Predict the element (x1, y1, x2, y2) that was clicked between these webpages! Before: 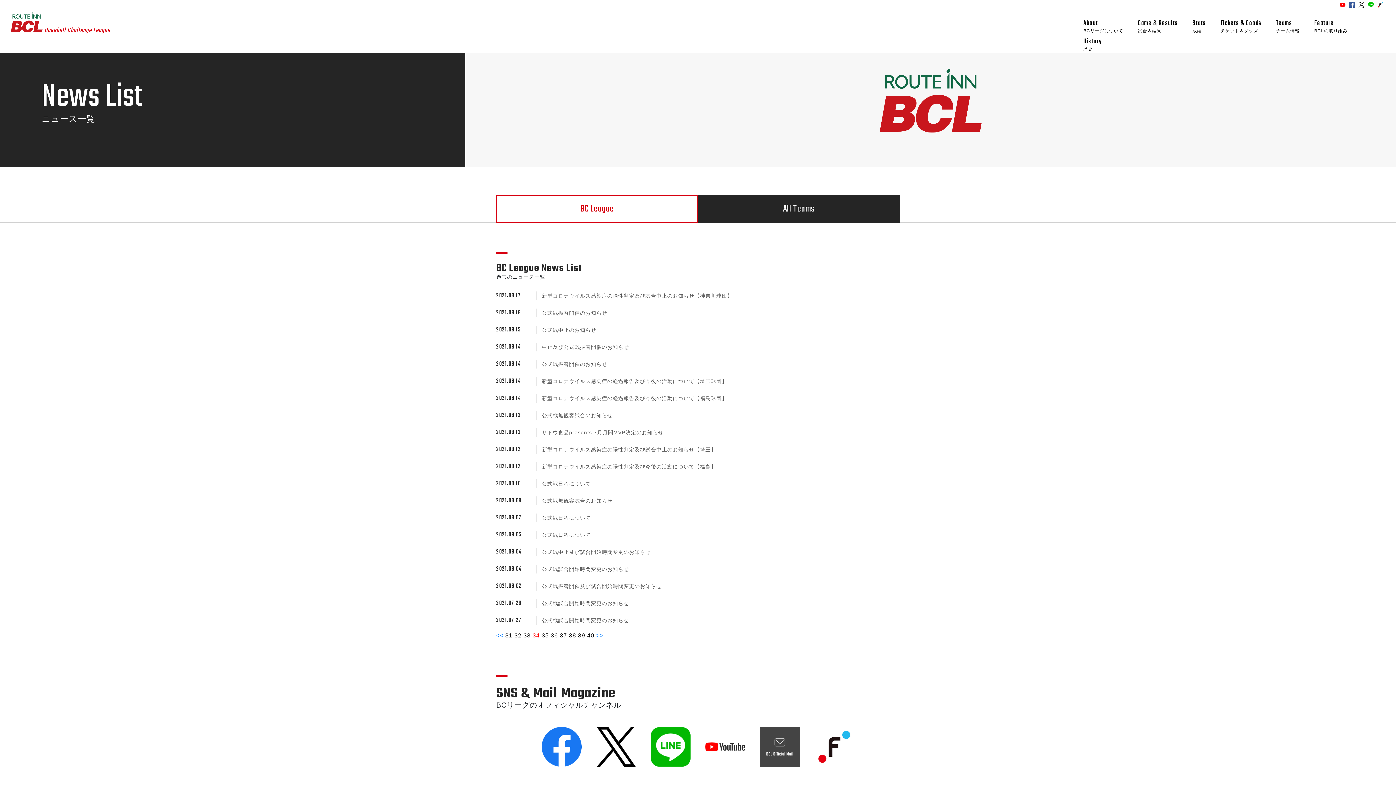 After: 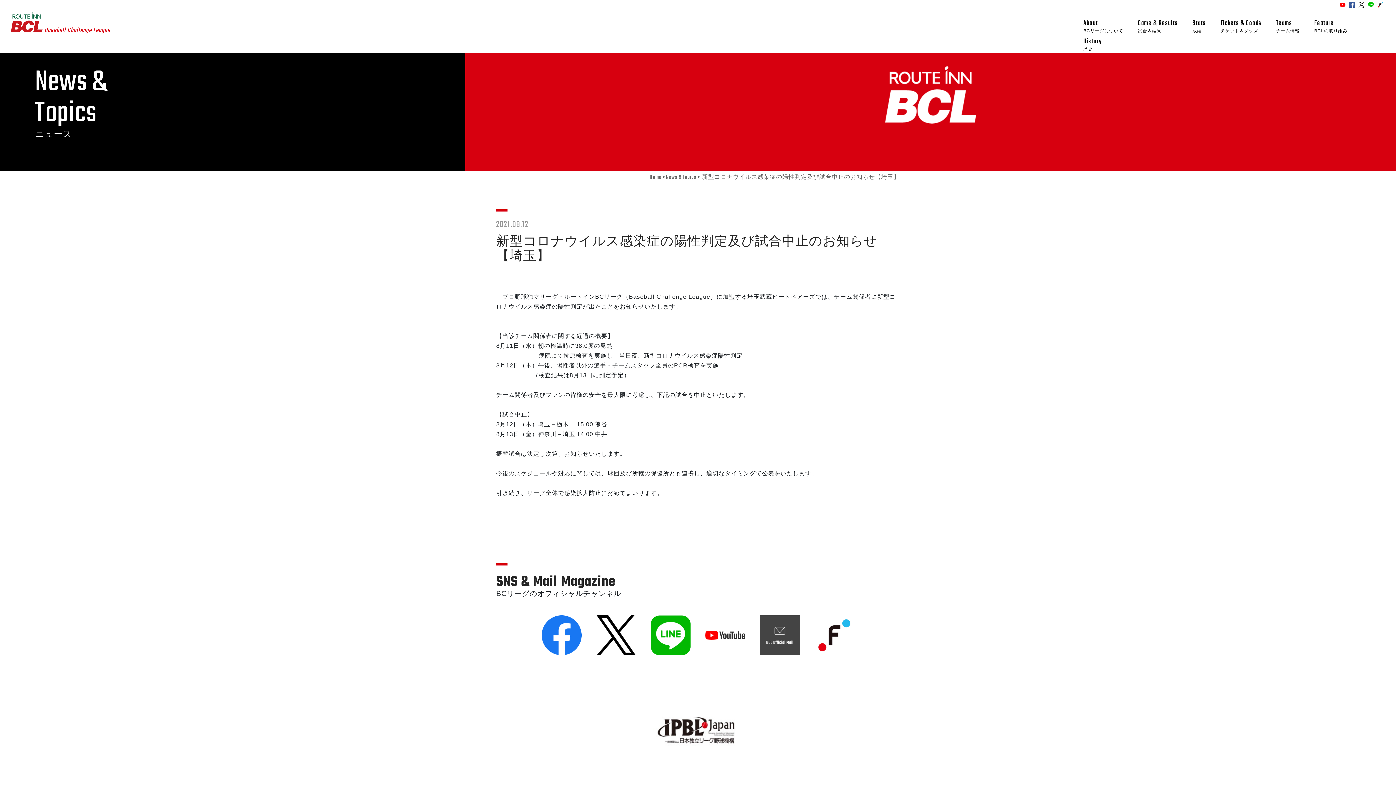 Action: label: 新型コロナウイルス感染症の陽性判定及び試合中止のお知らせ【埼玉】 bbox: (541, 446, 716, 452)